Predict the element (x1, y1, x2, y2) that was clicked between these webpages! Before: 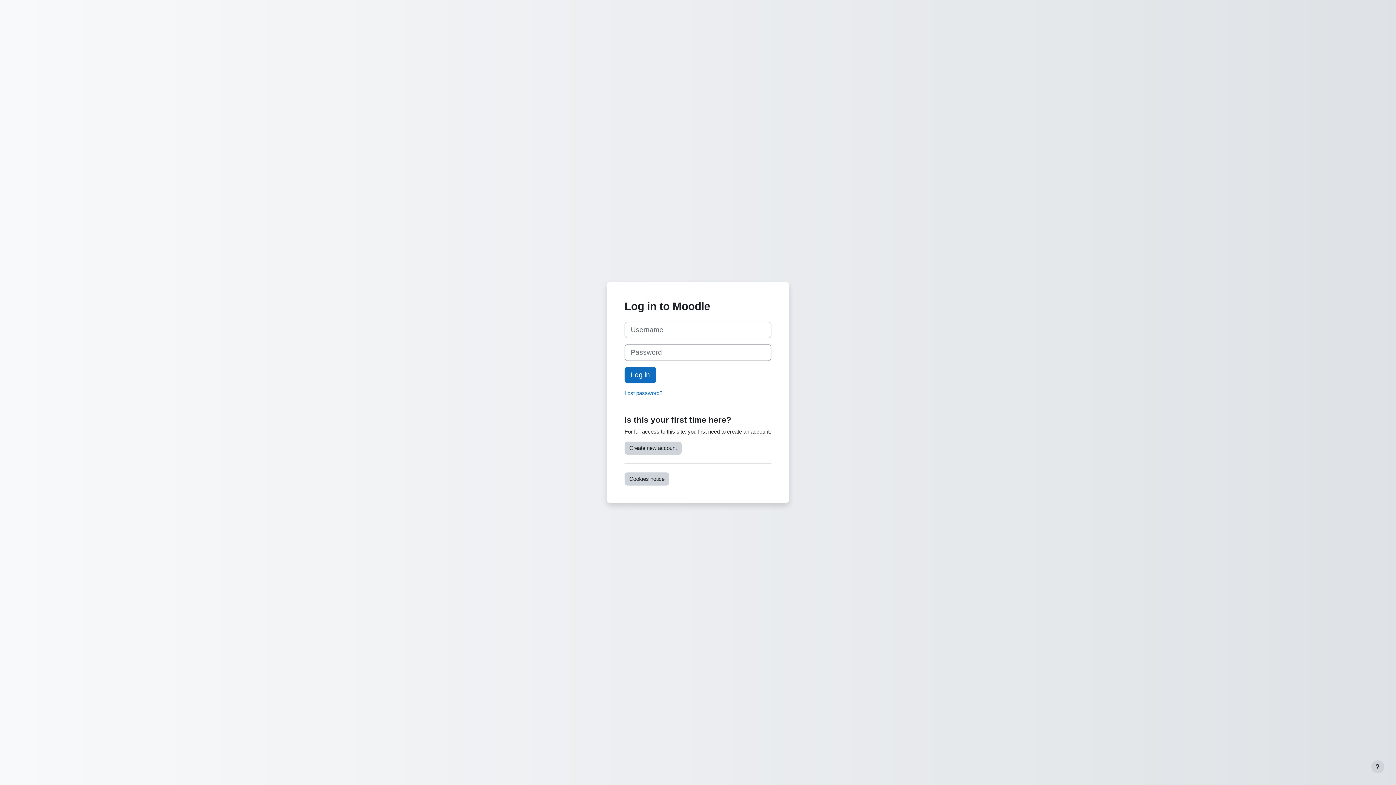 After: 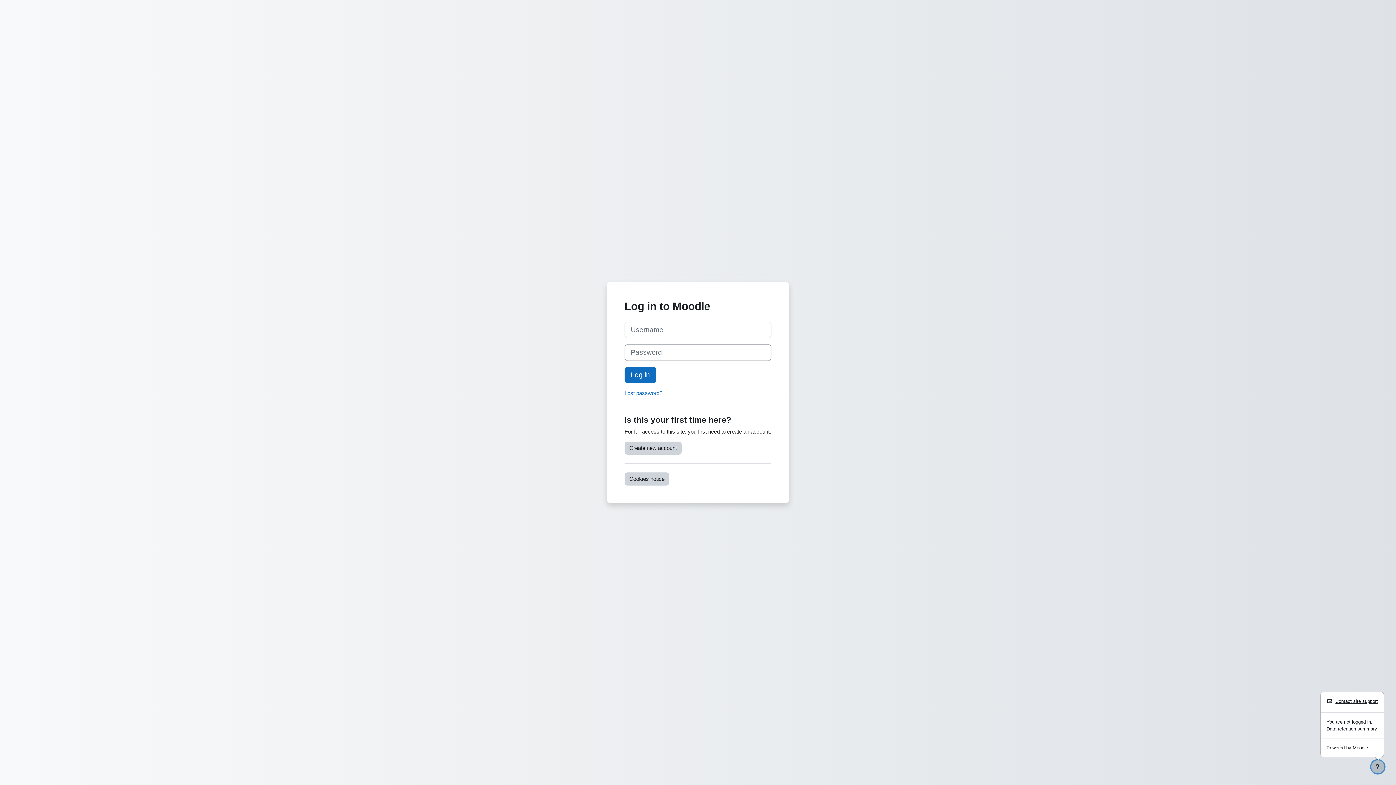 Action: bbox: (1371, 760, 1384, 773) label: Show footer